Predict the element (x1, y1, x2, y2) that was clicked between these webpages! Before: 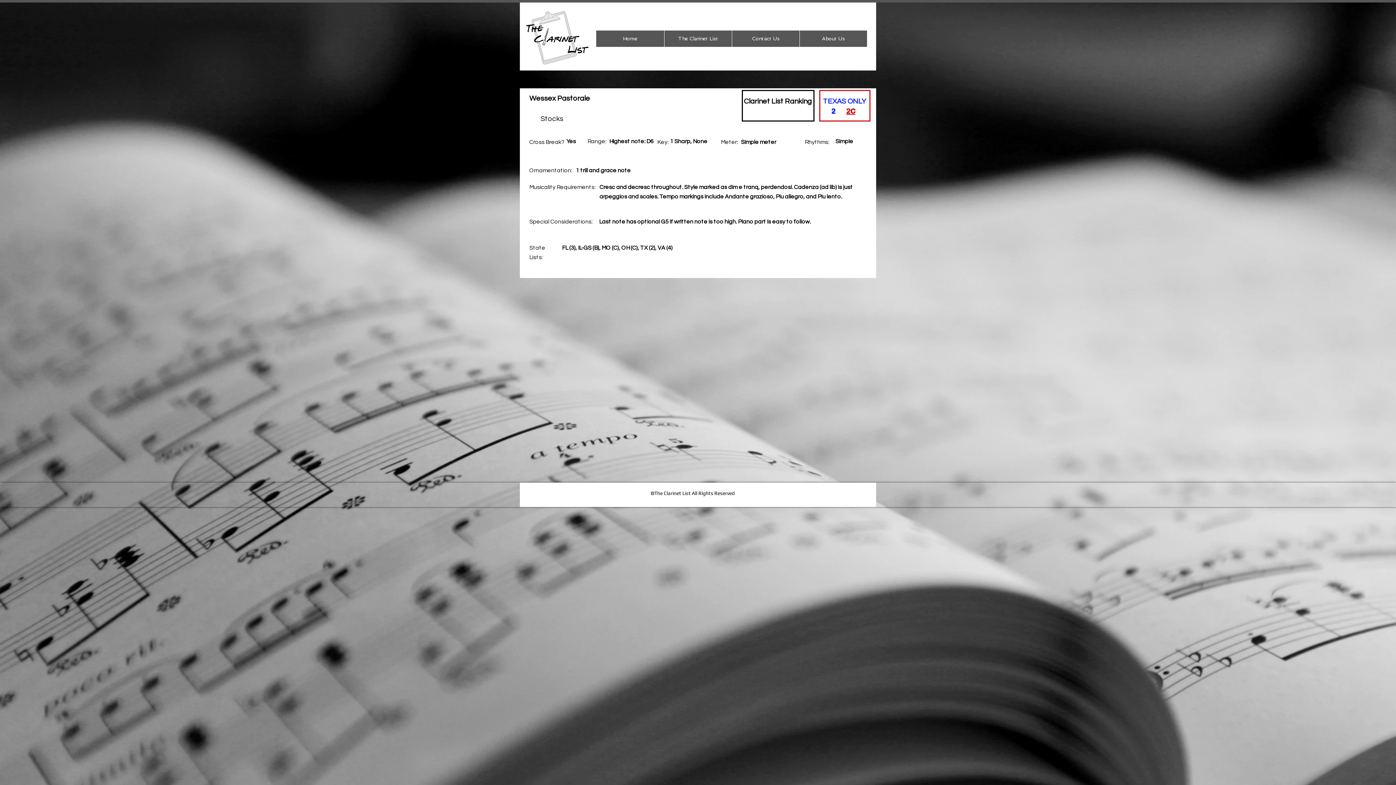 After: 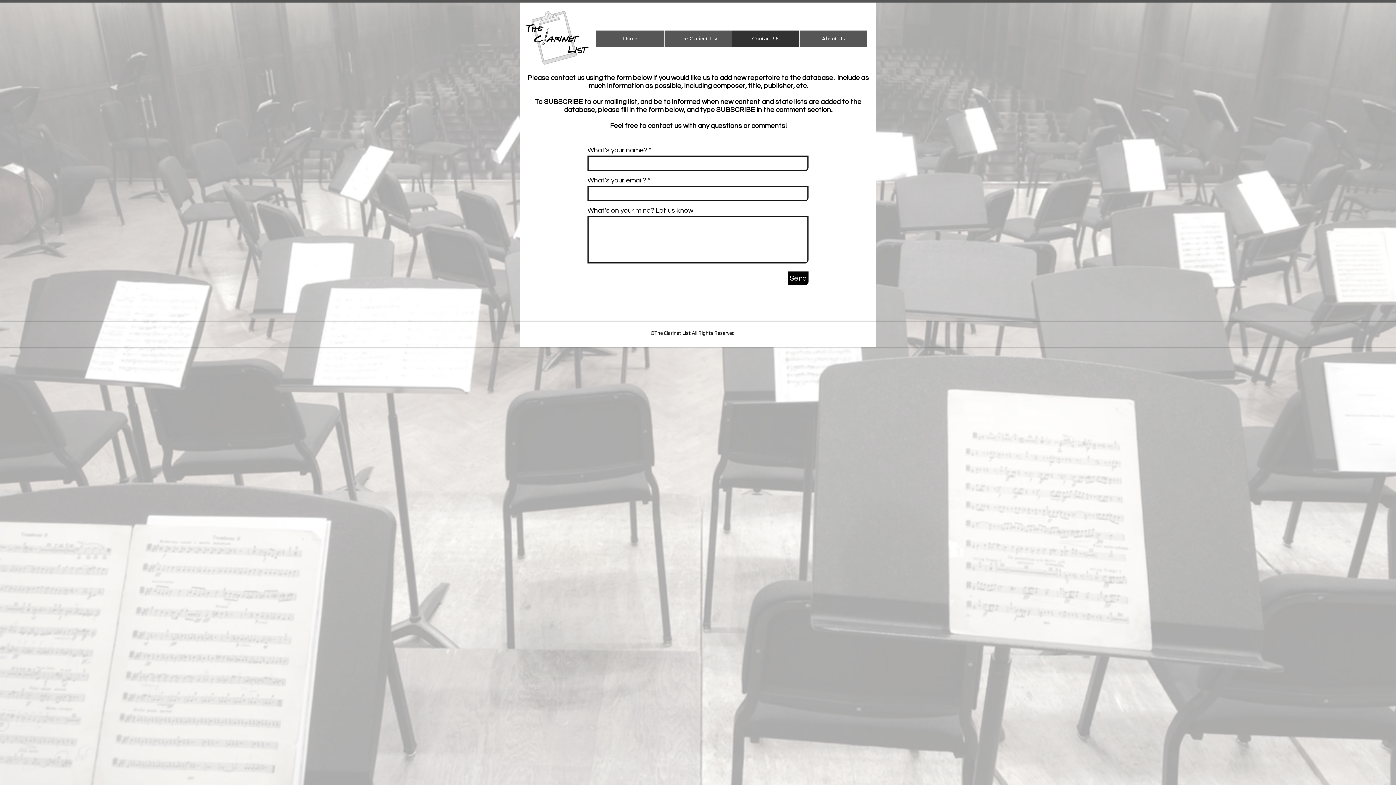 Action: bbox: (732, 30, 799, 46) label: Contact Us